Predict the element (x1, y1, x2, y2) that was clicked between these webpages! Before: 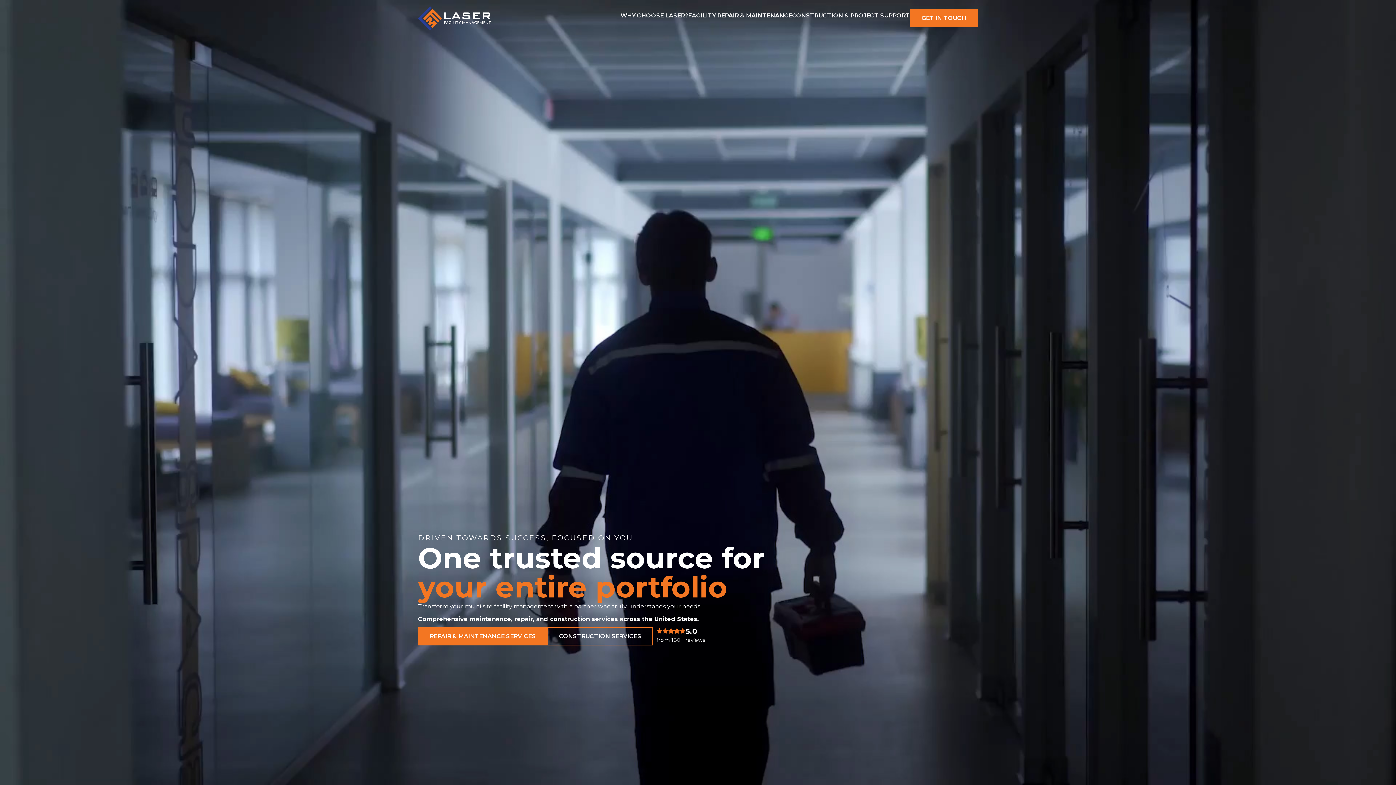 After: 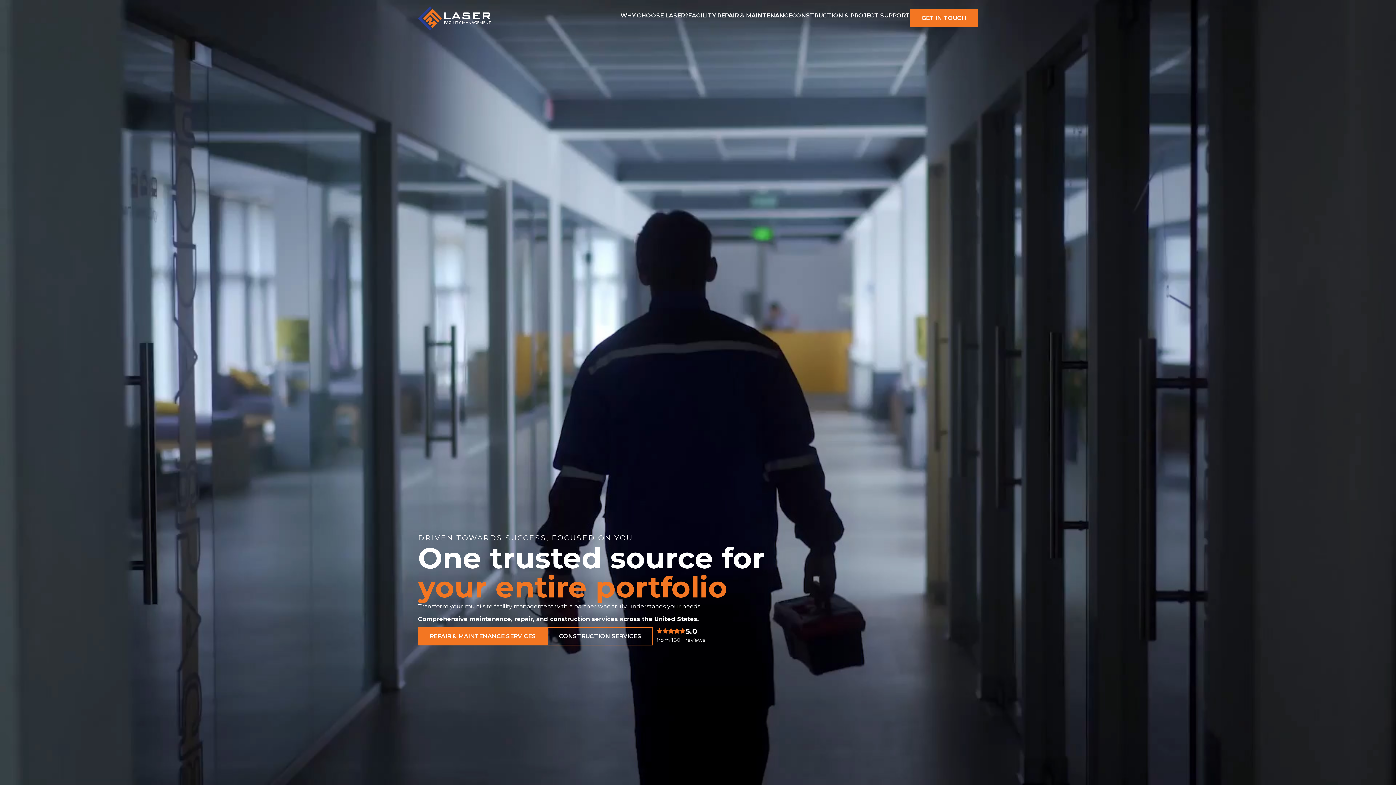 Action: bbox: (656, 637, 705, 643) label: from 160+ reviews